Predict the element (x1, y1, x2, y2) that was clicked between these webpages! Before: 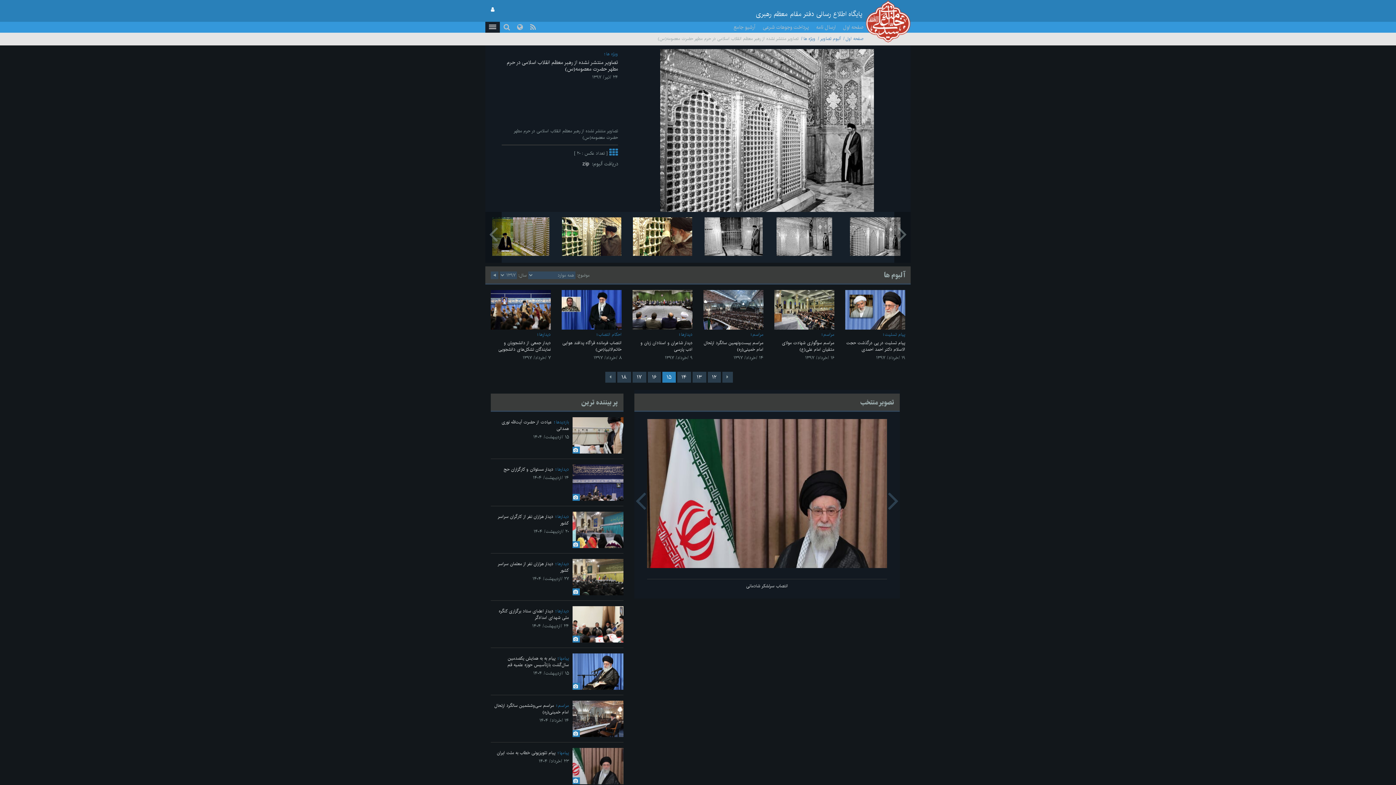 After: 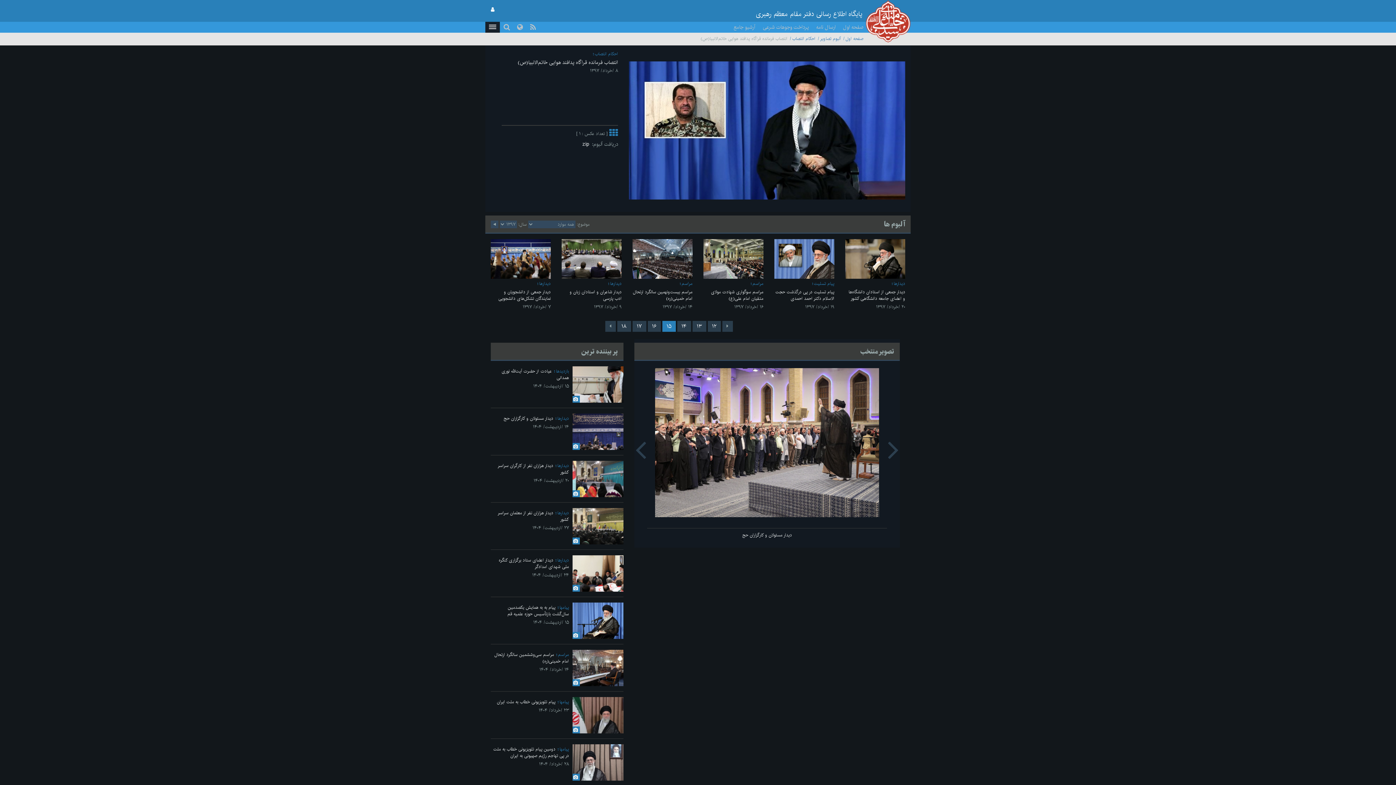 Action: bbox: (561, 290, 621, 329)